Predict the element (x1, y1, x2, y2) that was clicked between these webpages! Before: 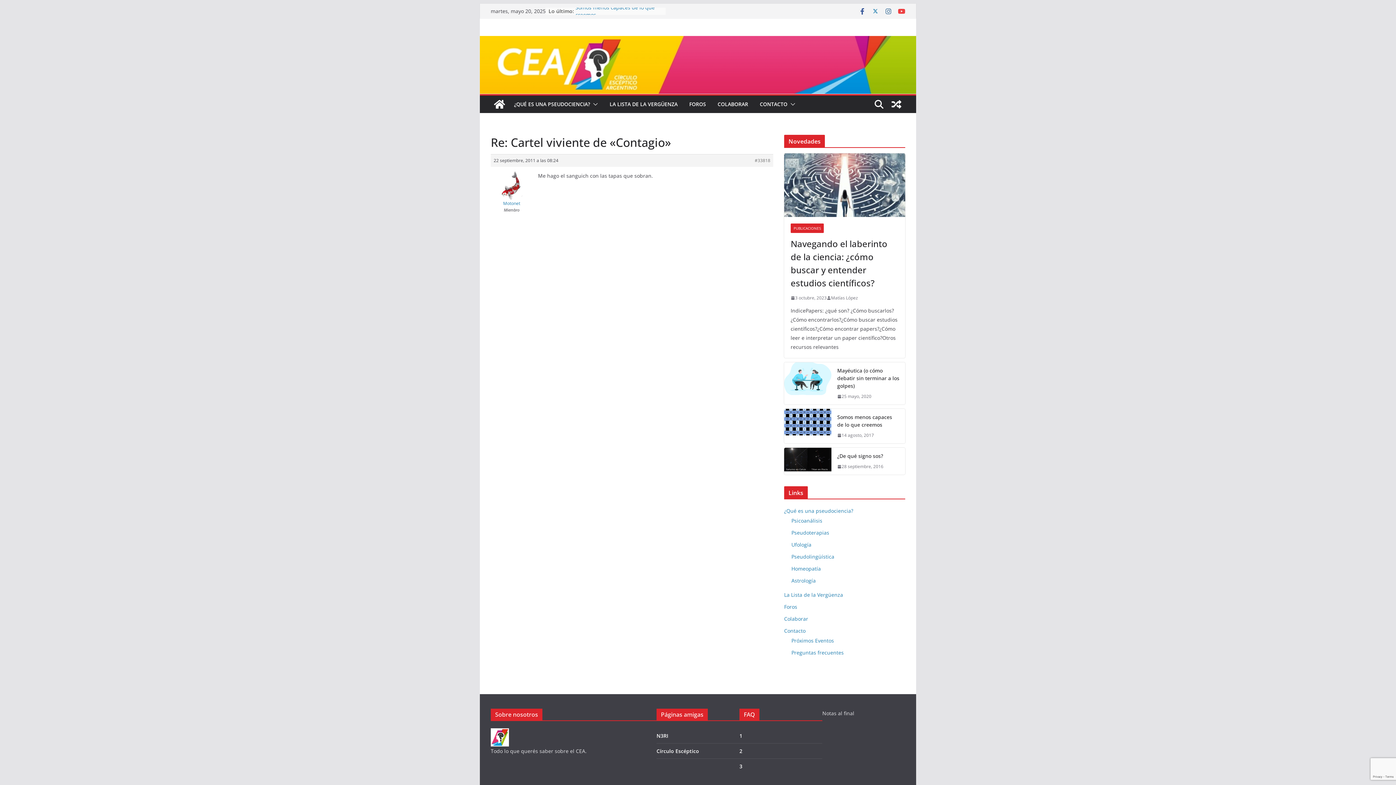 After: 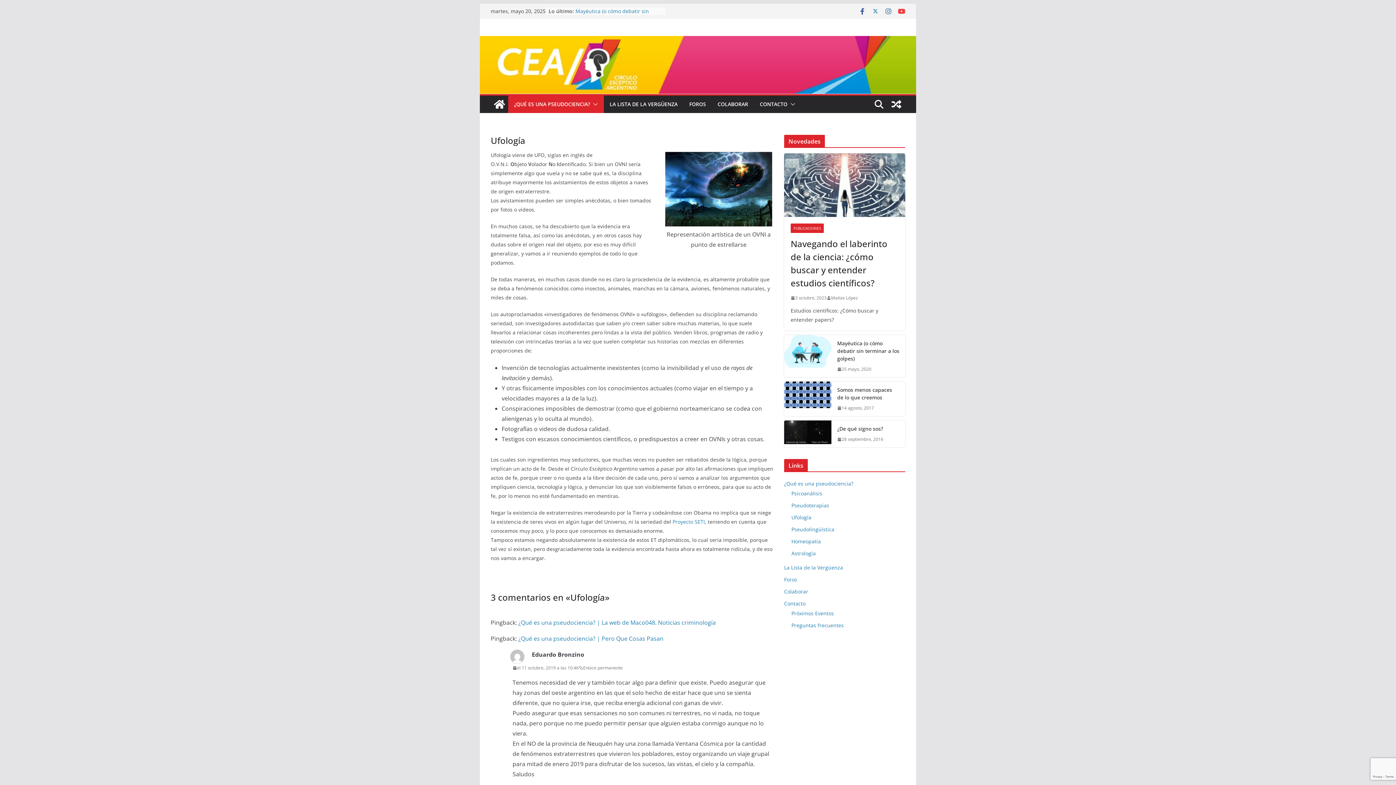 Action: label: Ufología bbox: (791, 541, 811, 548)